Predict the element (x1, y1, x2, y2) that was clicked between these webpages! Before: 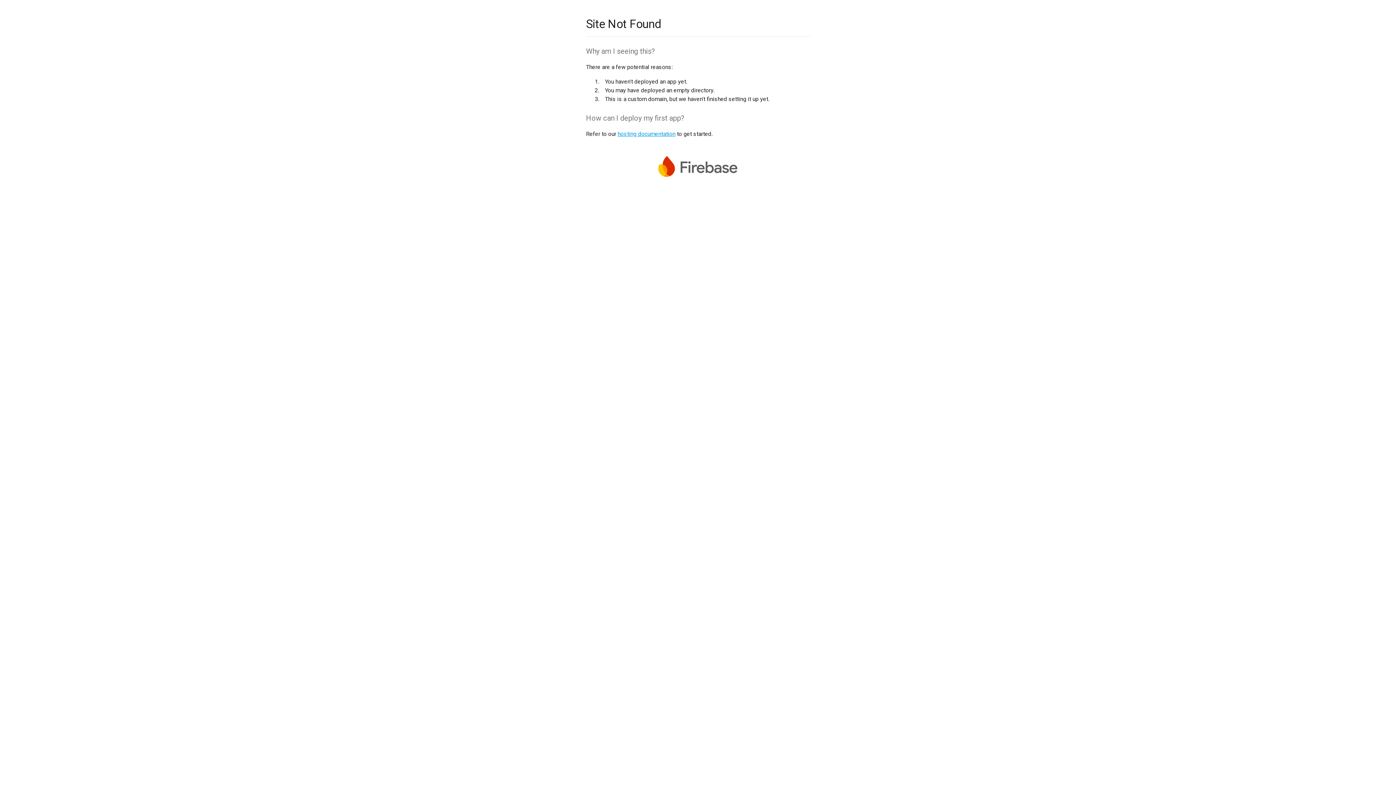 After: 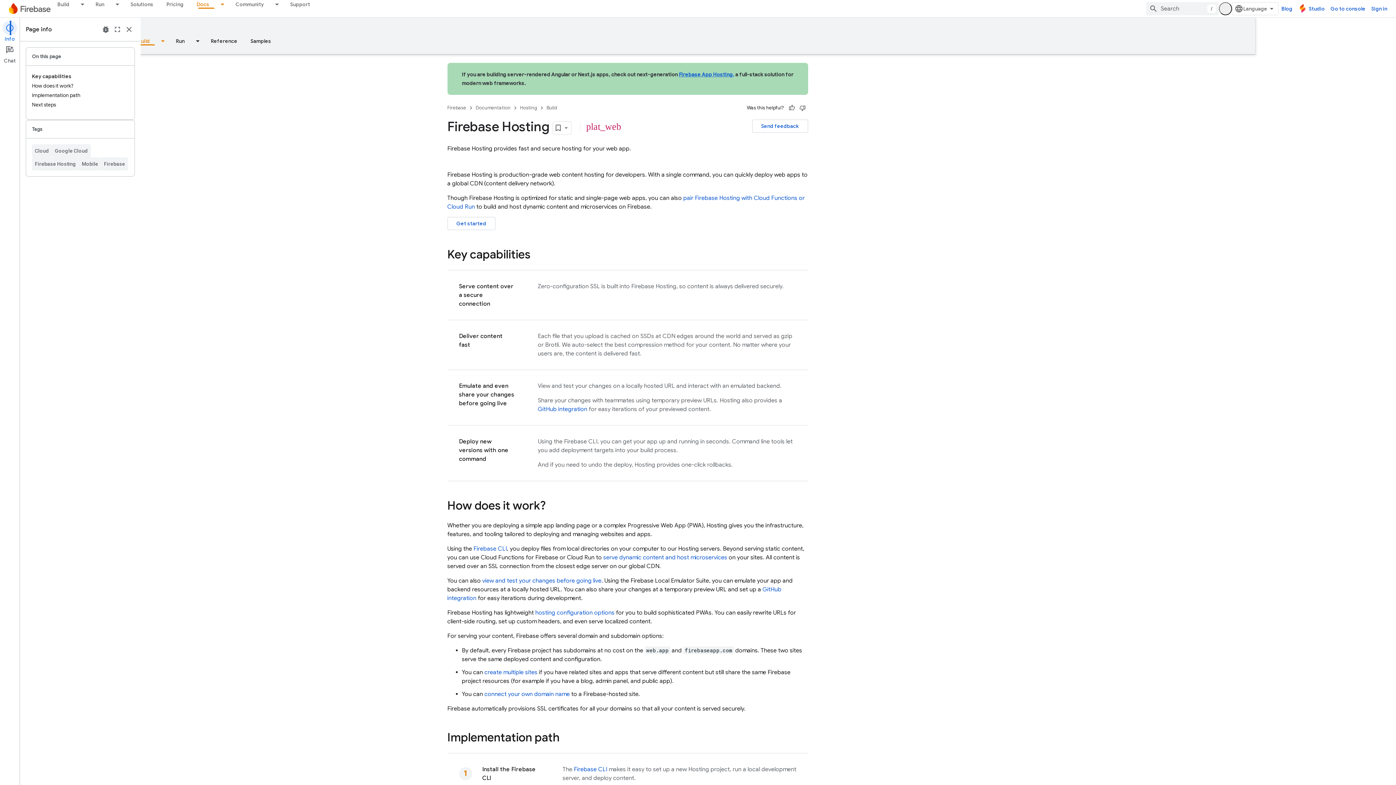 Action: label: hosting documentation bbox: (617, 130, 675, 137)